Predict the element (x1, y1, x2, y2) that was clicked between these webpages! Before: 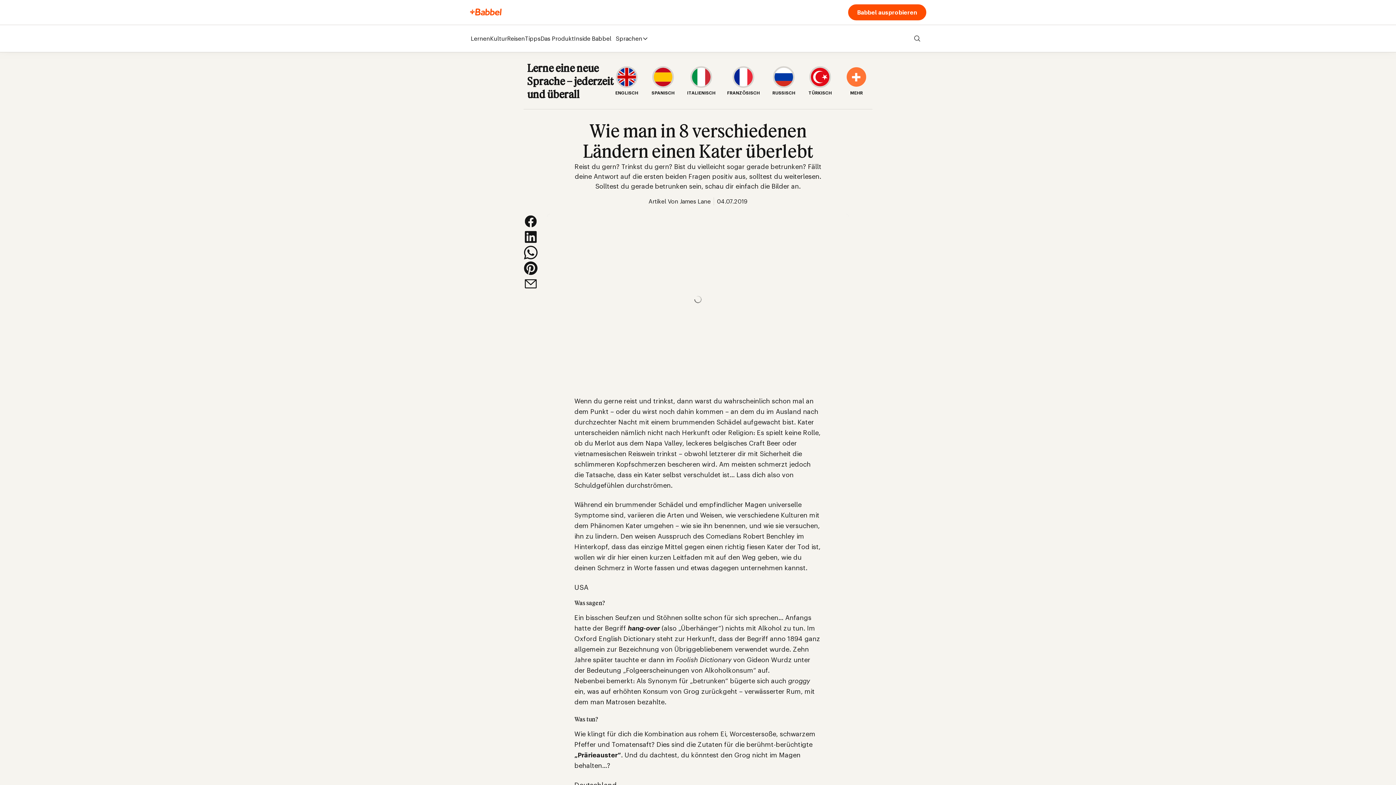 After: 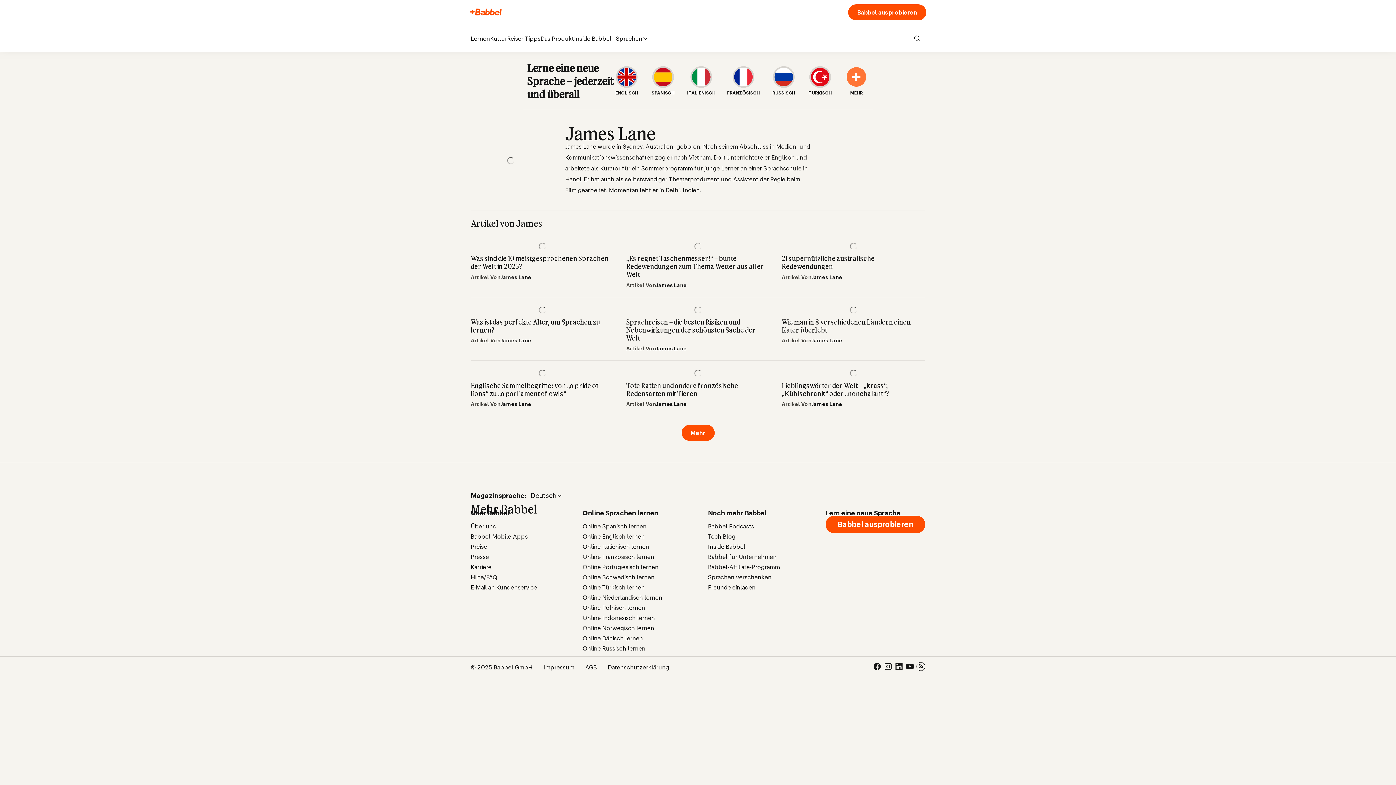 Action: bbox: (680, 196, 710, 205) label: James Lane